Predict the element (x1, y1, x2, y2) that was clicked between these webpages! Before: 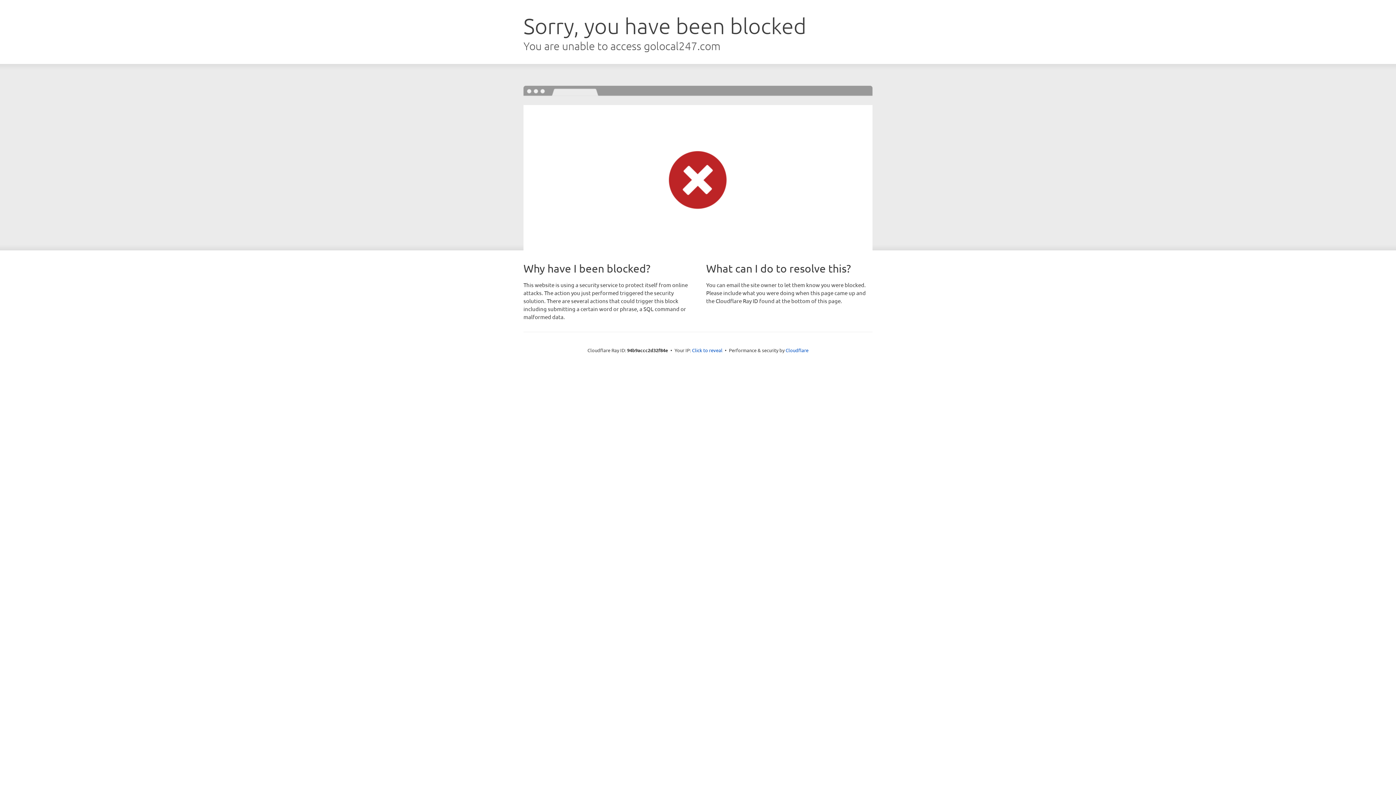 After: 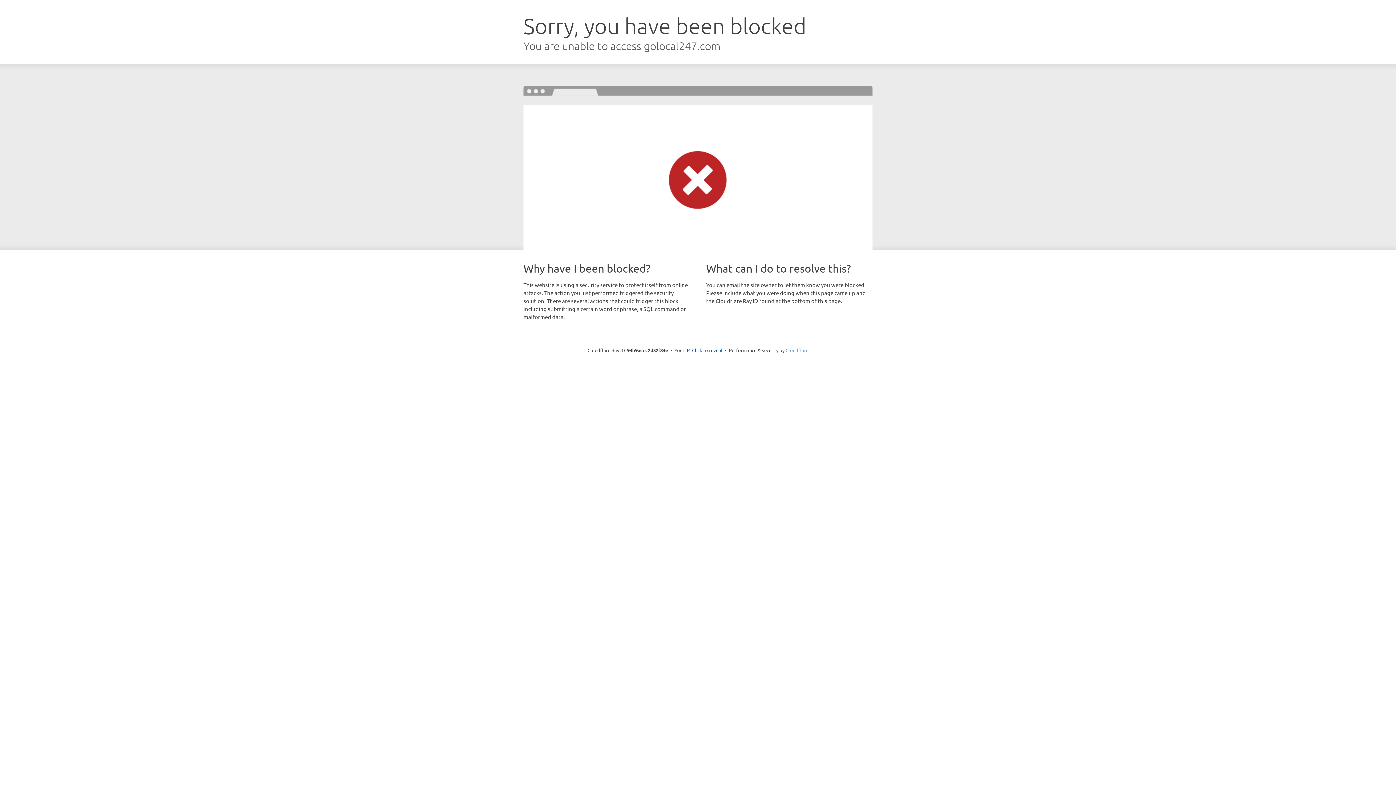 Action: label: Cloudflare bbox: (785, 347, 808, 353)